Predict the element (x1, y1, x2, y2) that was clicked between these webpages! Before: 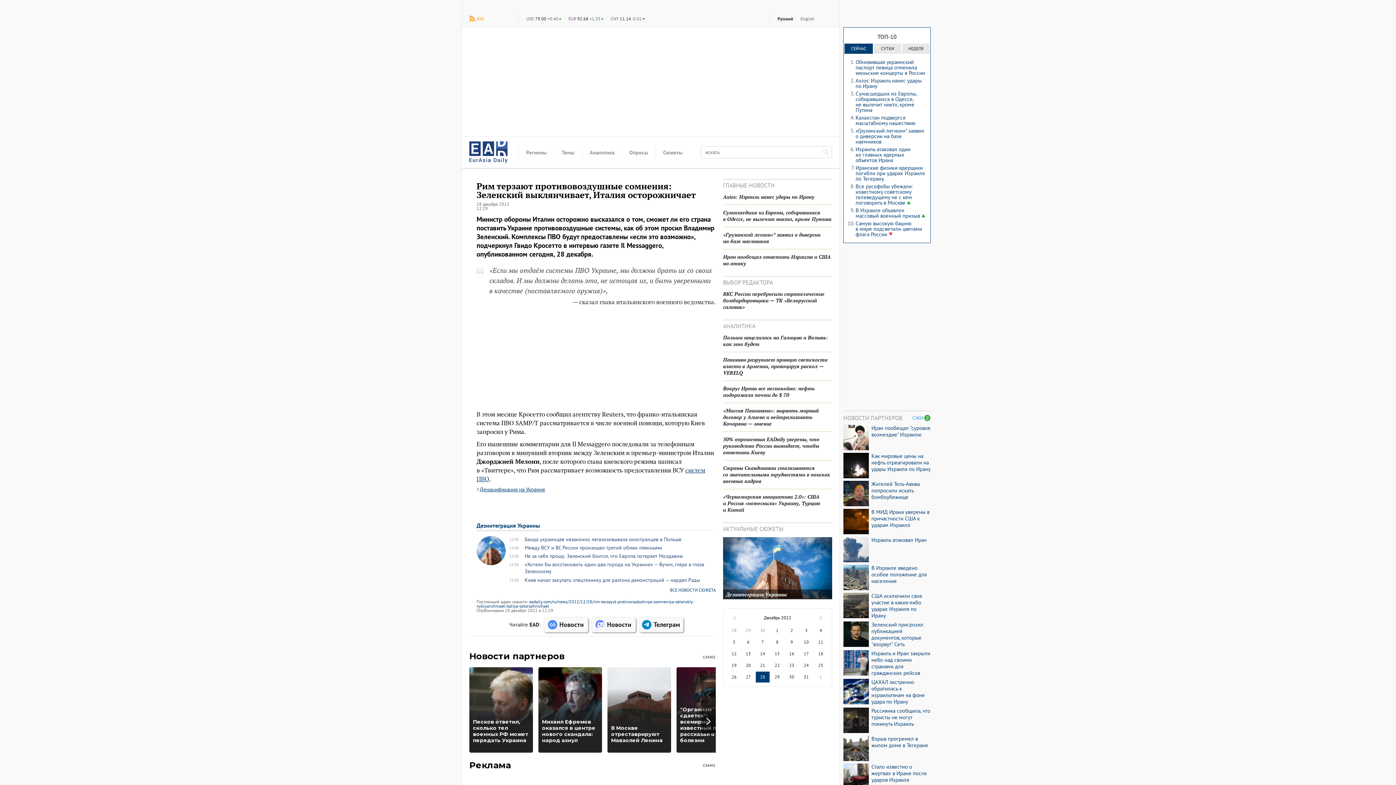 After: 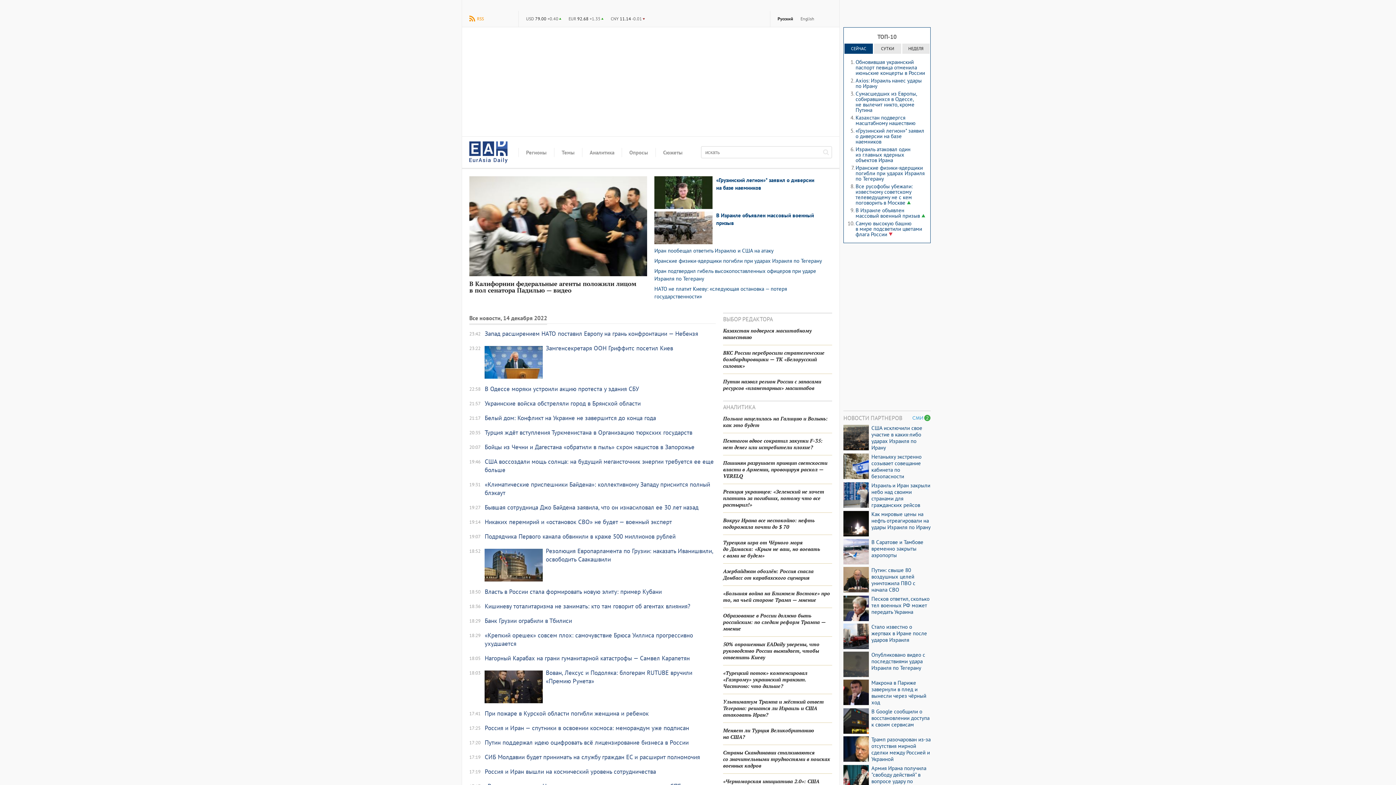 Action: bbox: (755, 648, 770, 659) label: 14